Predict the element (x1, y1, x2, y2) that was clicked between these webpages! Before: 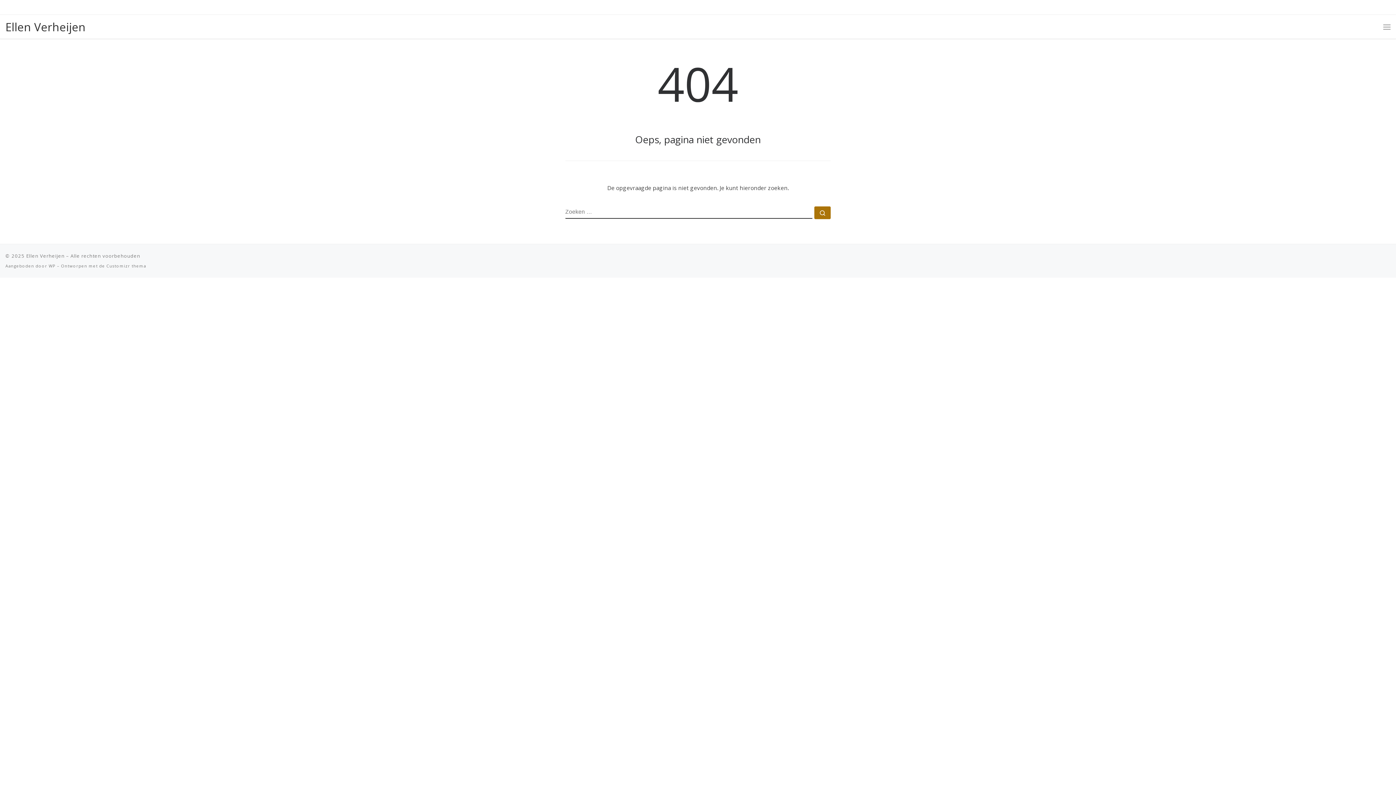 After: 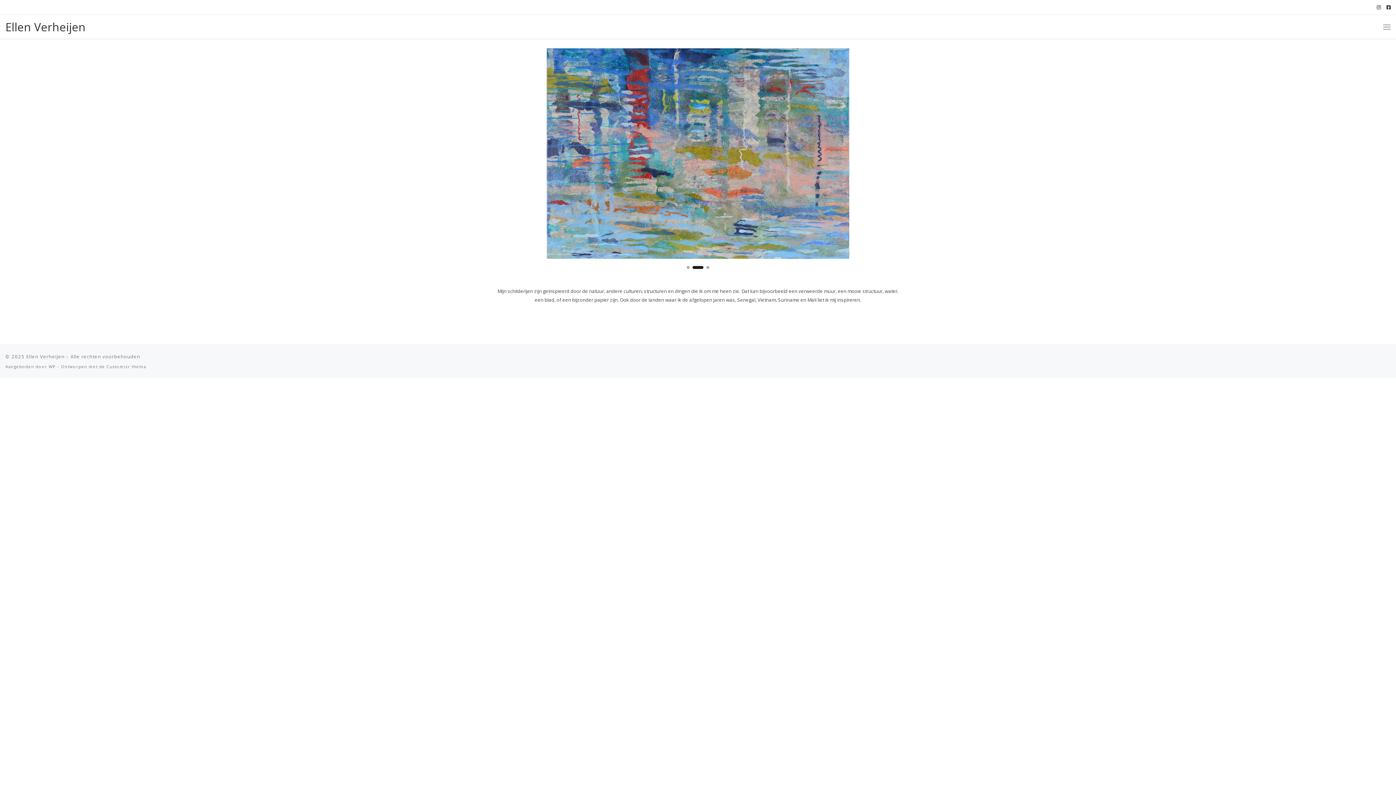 Action: bbox: (5, 18, 85, 35) label: Ellen Verheijen